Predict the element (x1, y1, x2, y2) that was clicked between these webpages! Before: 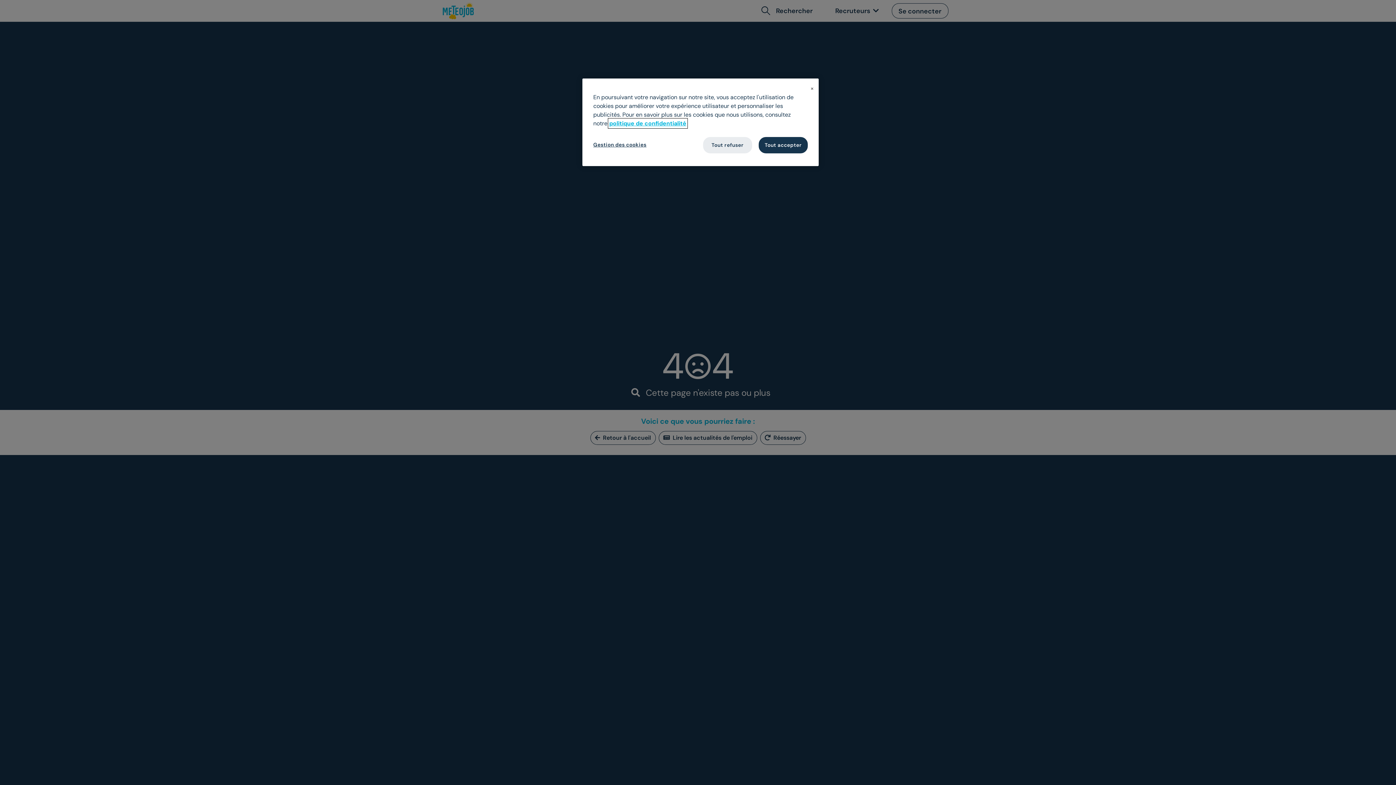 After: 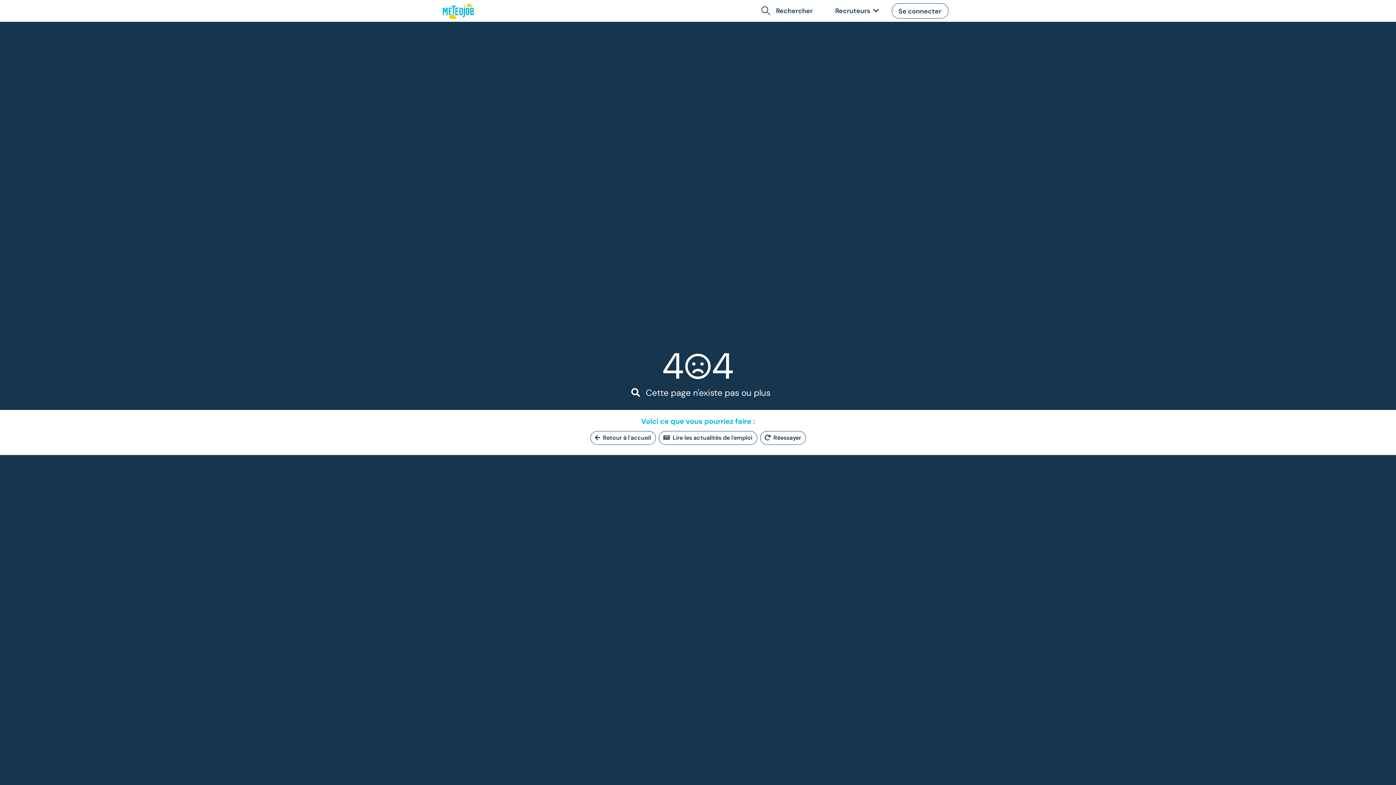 Action: label: Tout refuser bbox: (703, 137, 752, 153)